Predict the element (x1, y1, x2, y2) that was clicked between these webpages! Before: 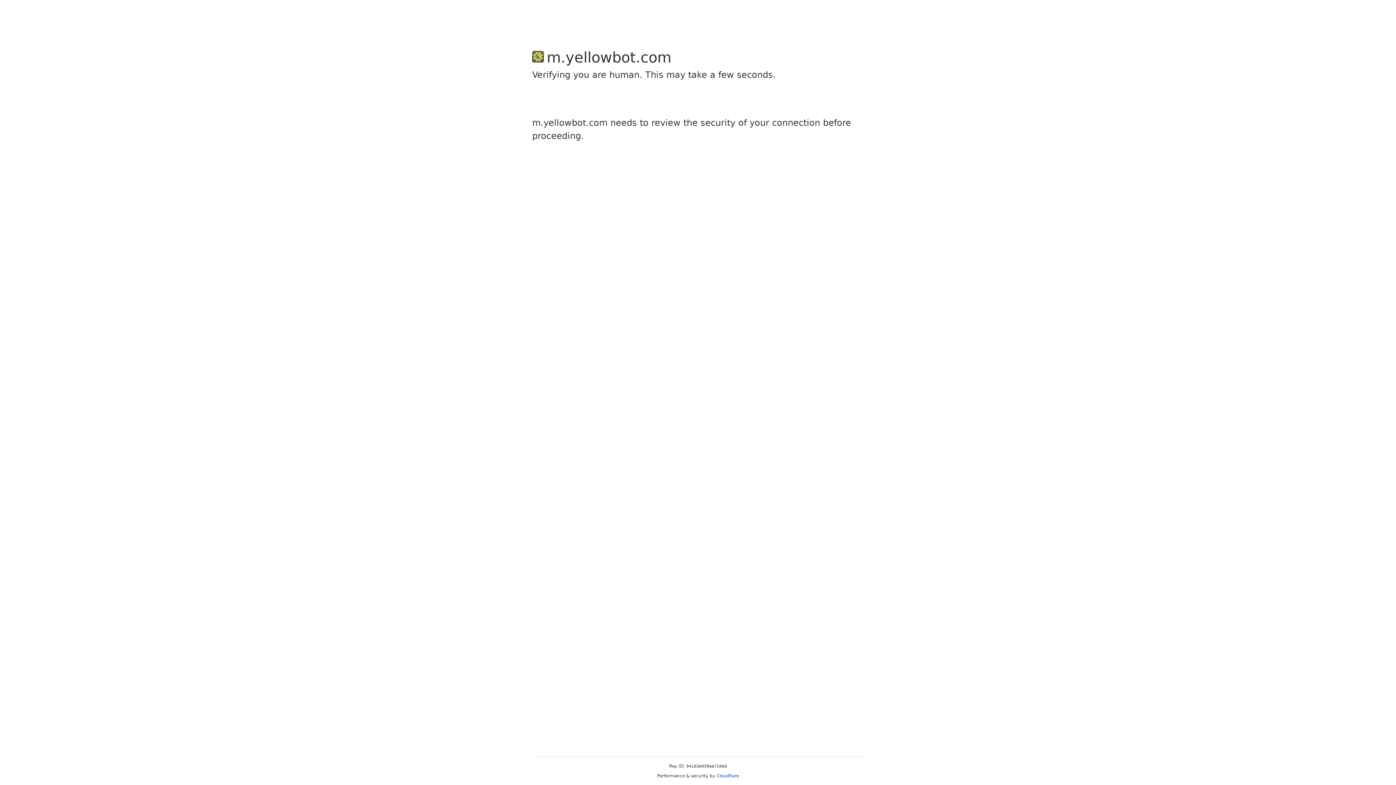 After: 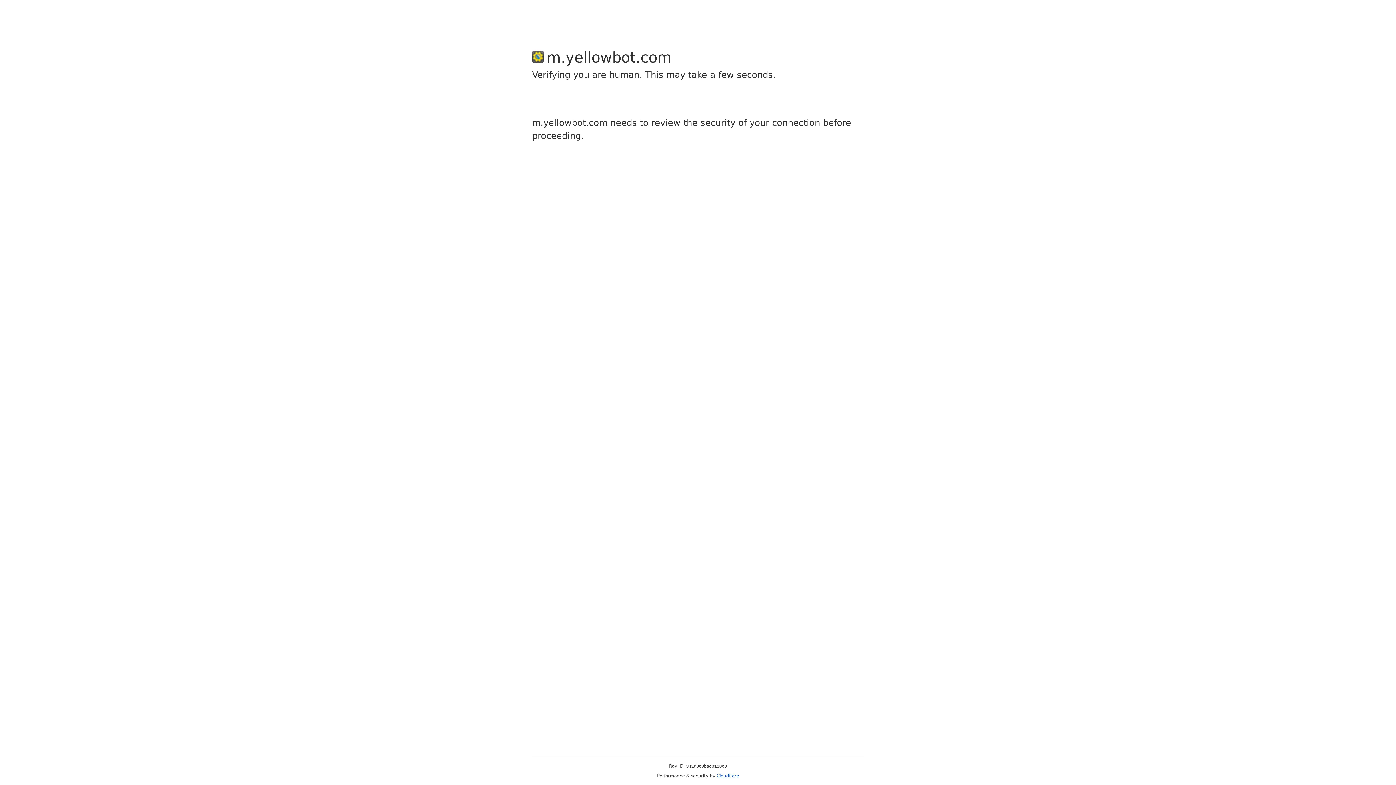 Action: bbox: (716, 773, 739, 778) label: Cloudflare